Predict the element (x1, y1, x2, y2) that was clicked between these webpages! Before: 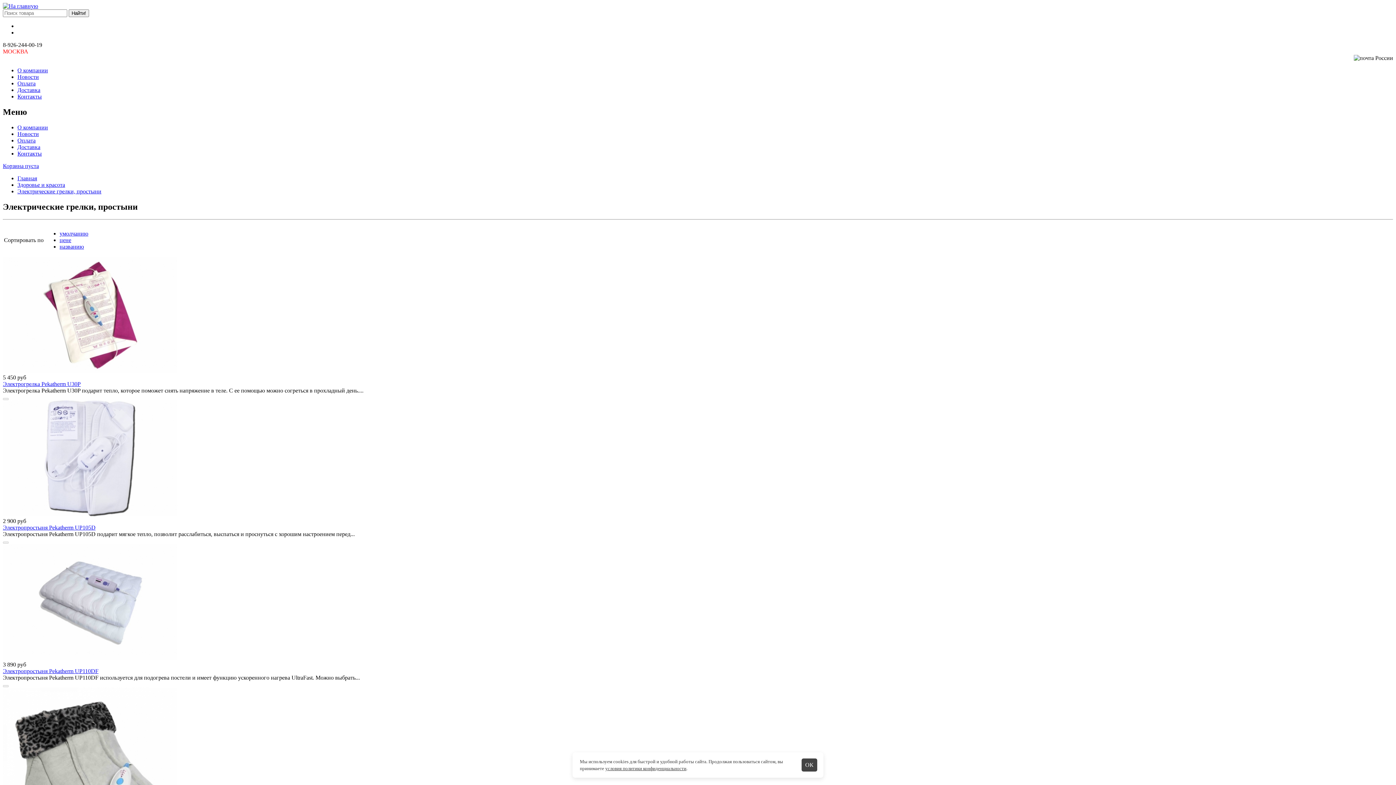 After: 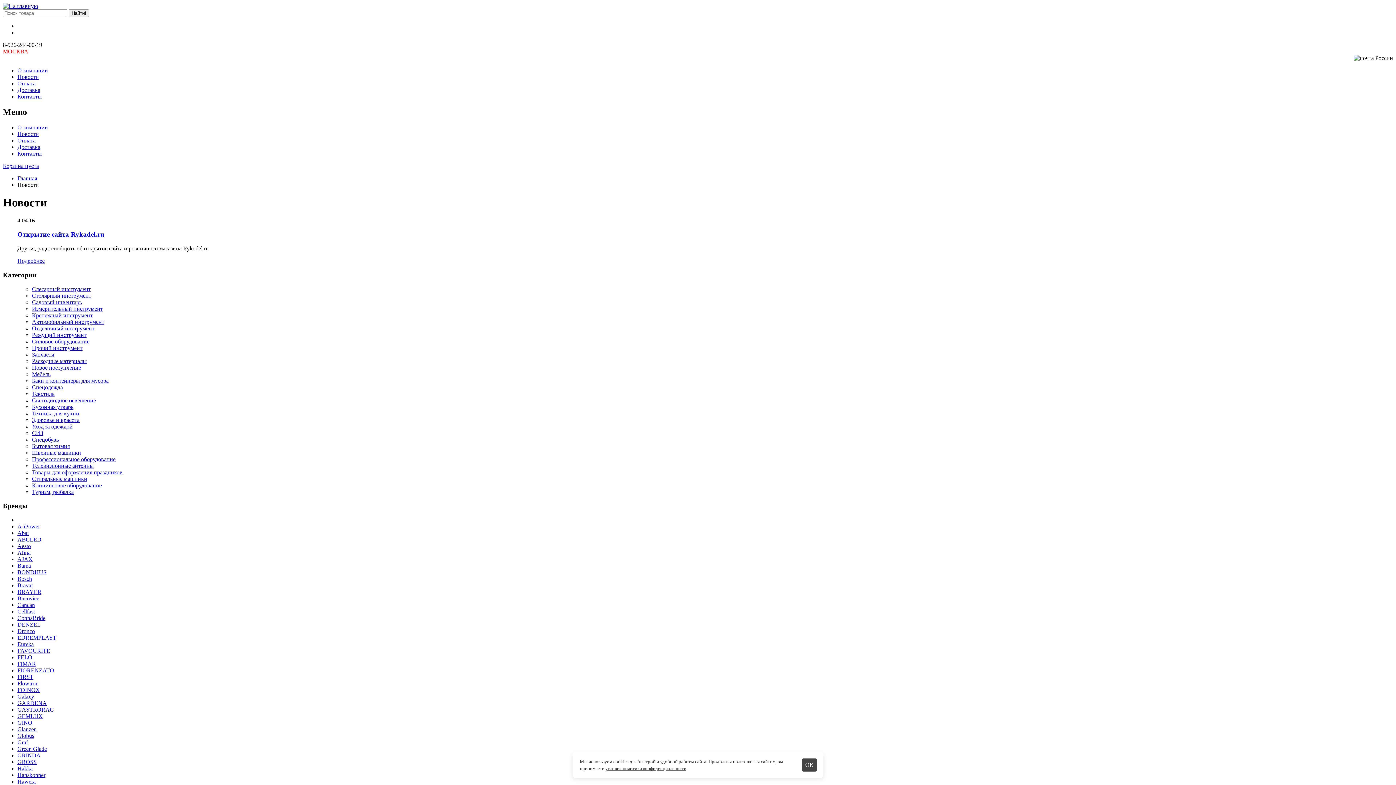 Action: bbox: (17, 130, 38, 137) label: Новости